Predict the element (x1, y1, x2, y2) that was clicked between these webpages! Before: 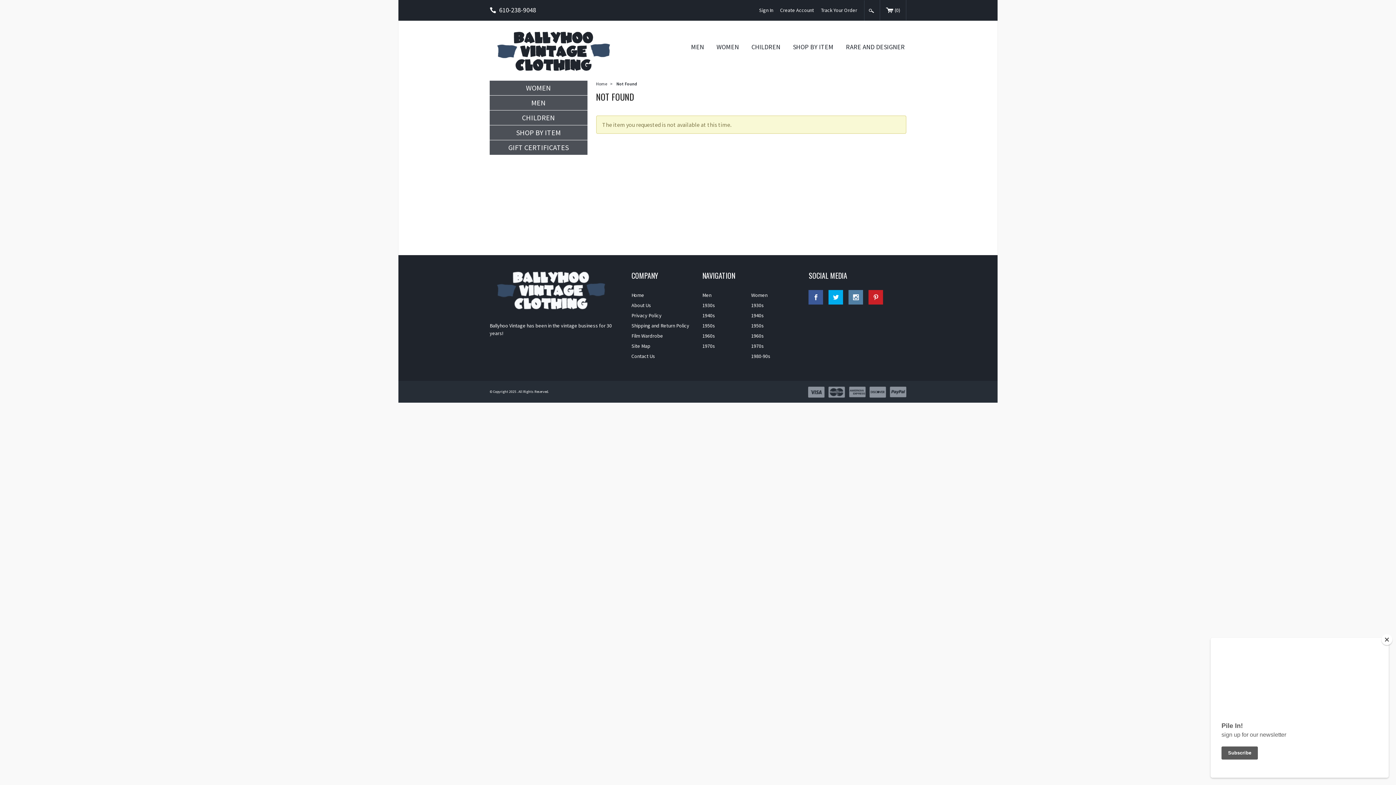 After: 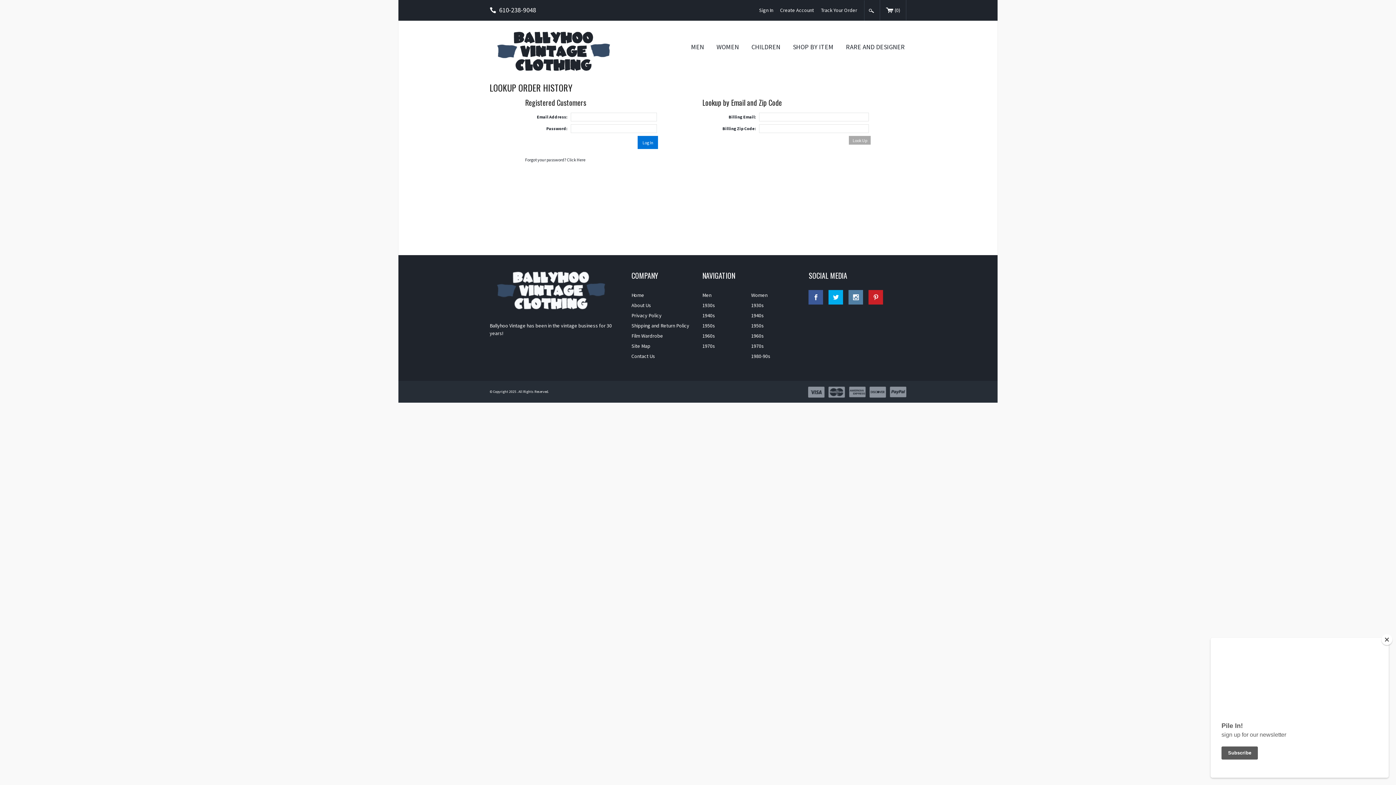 Action: bbox: (821, 0, 857, 20) label: Track Your Order